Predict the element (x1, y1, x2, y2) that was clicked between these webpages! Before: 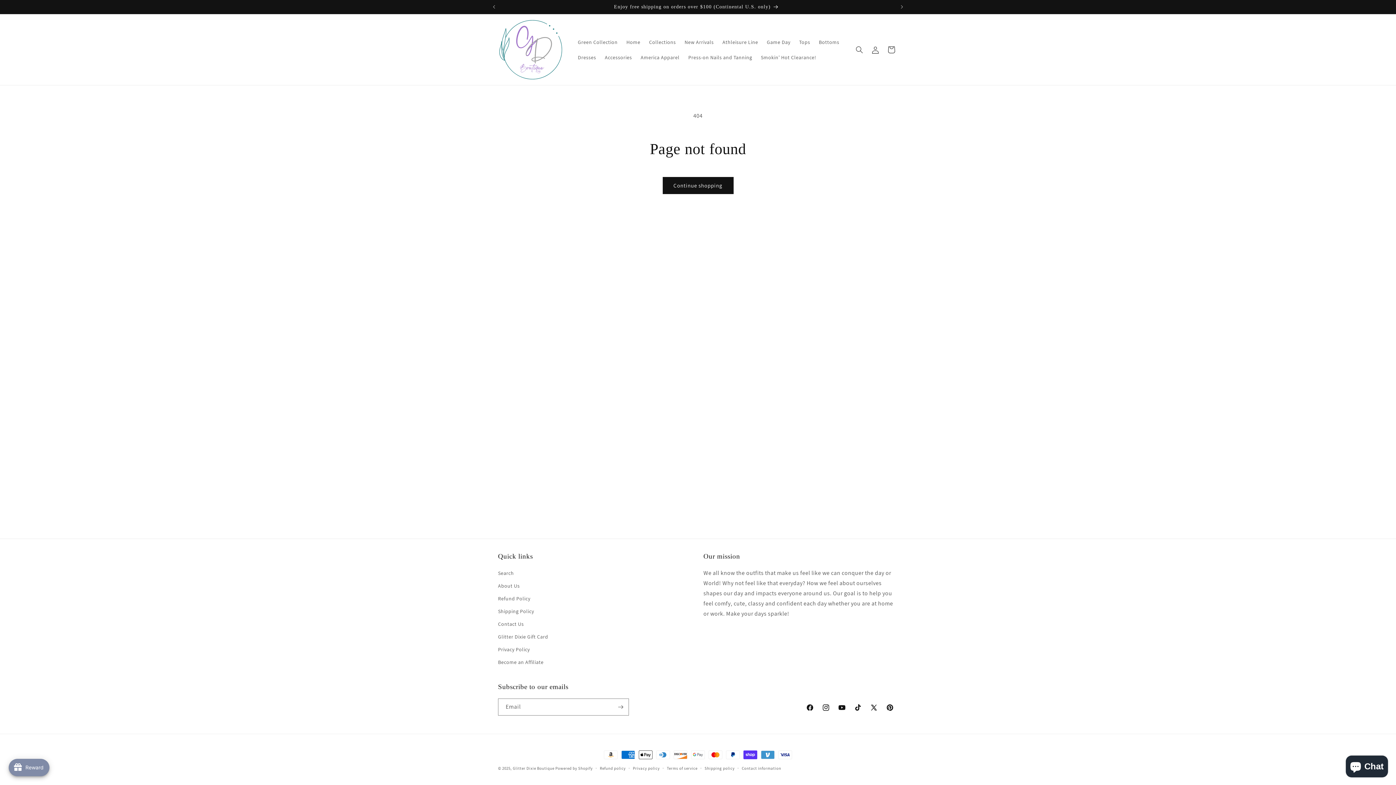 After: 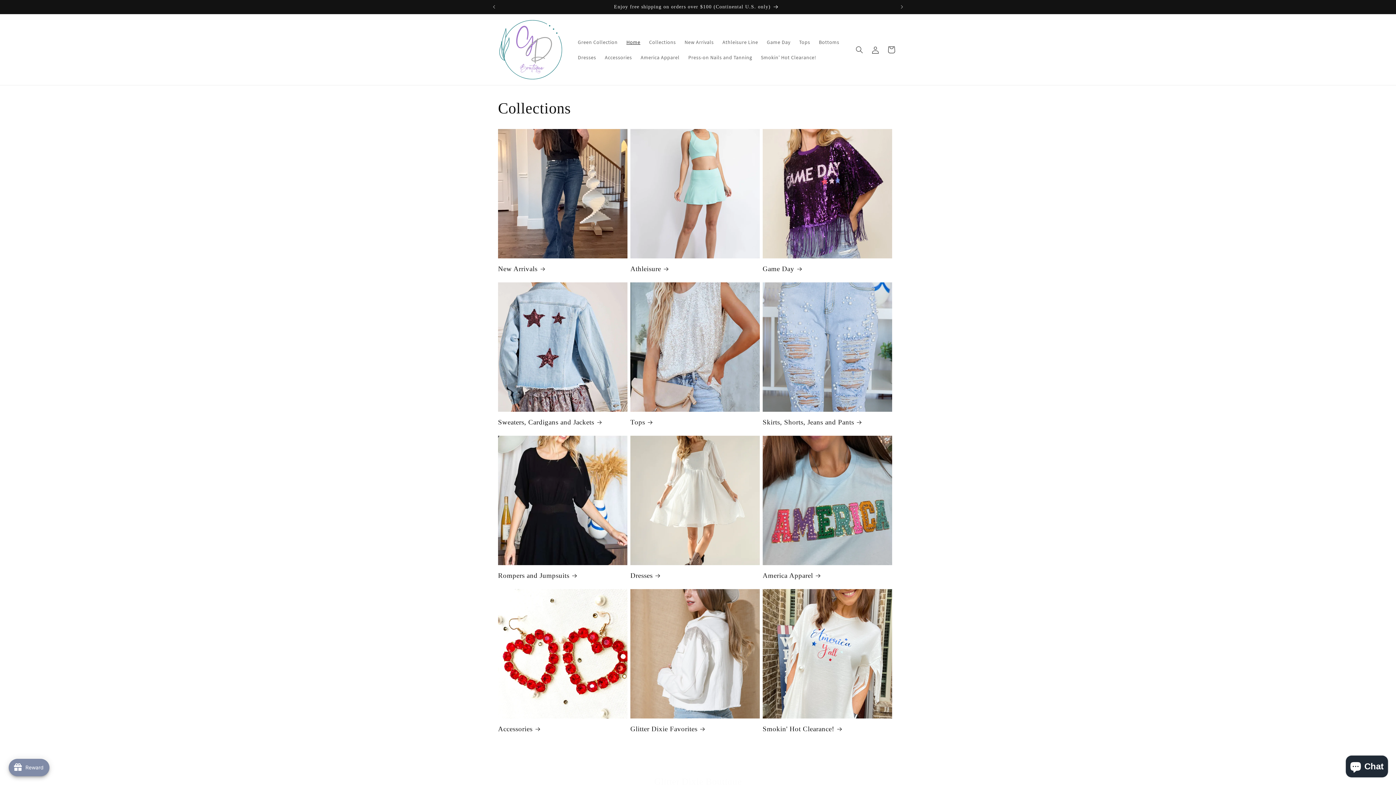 Action: bbox: (495, 14, 566, 85)